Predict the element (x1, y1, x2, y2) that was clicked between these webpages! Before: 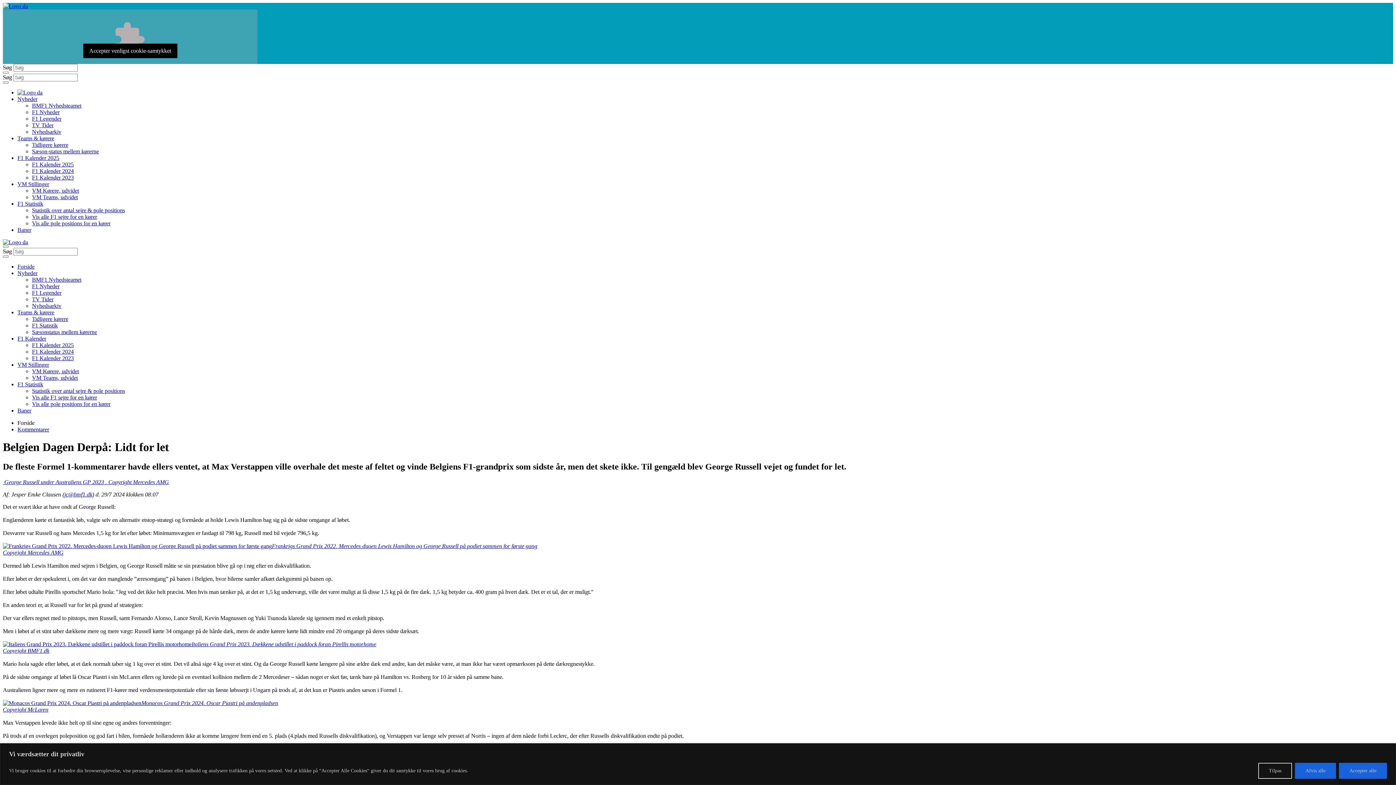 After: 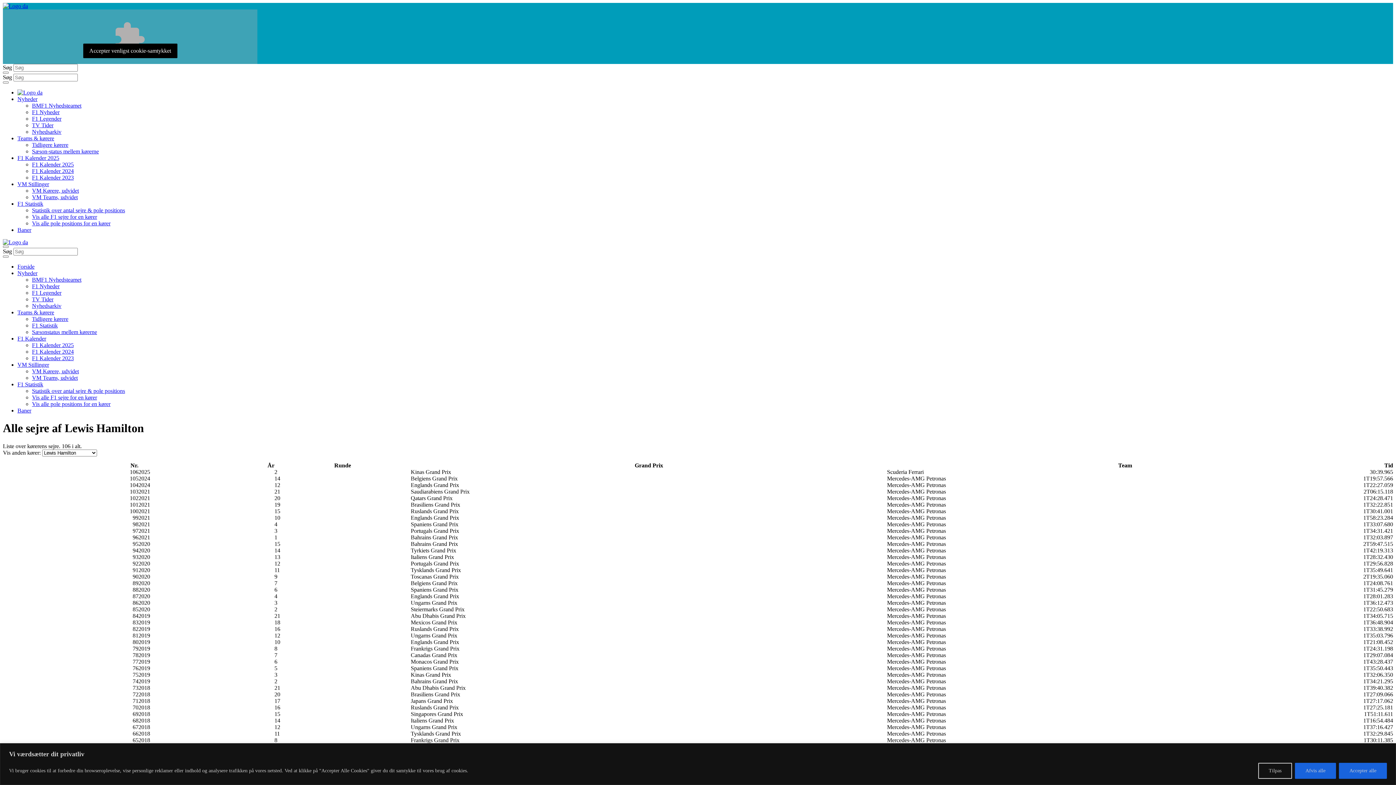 Action: label: Vis alle F1 sejre for en kører bbox: (32, 213, 97, 220)